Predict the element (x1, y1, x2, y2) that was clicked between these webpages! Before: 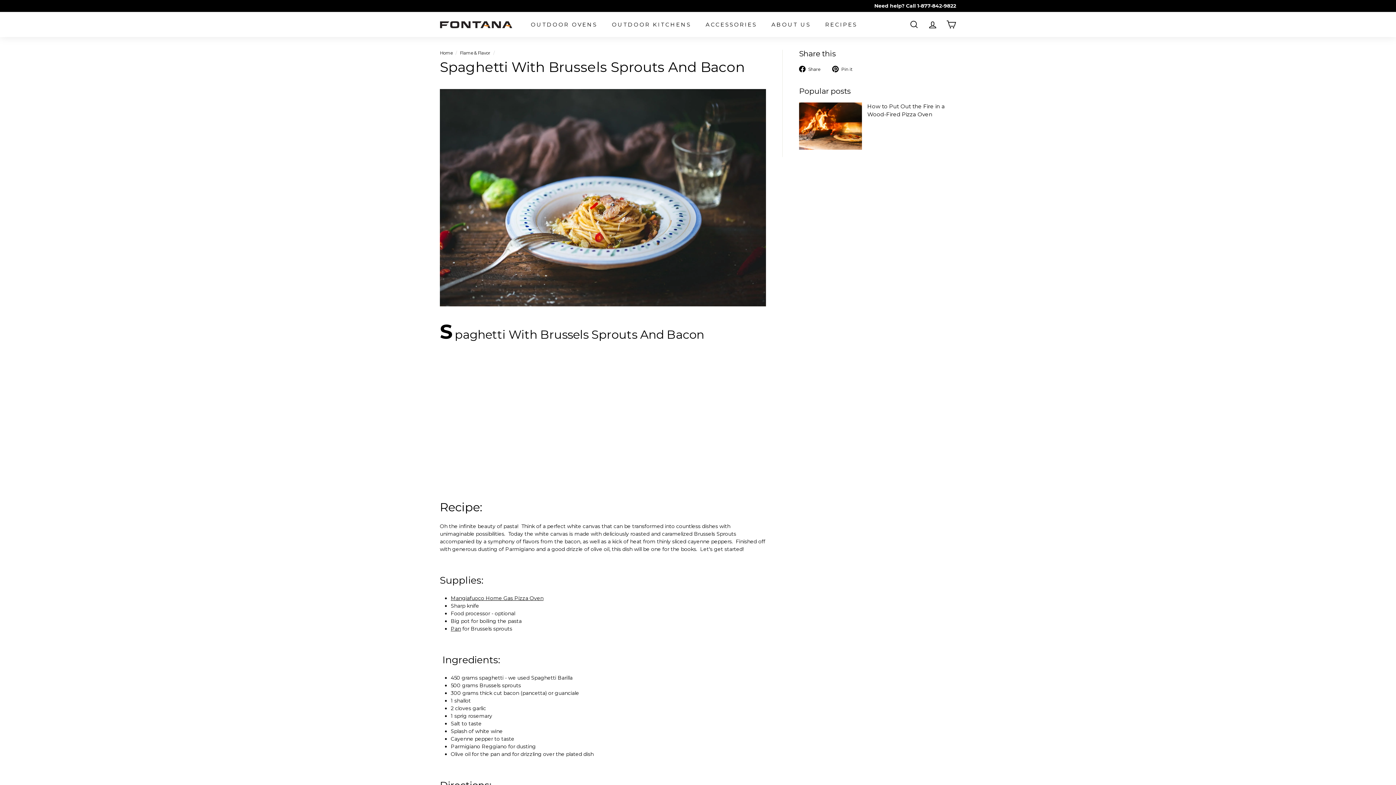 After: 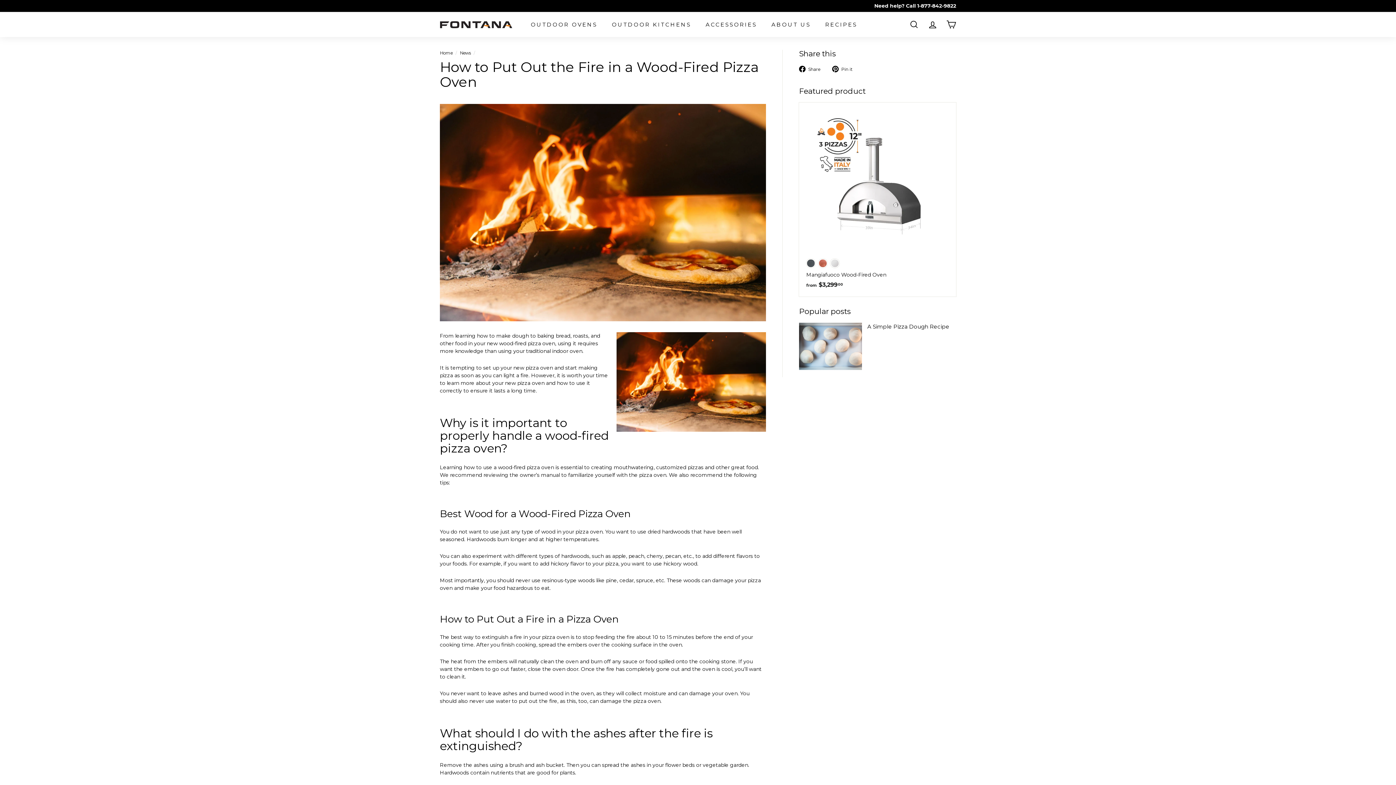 Action: label: How to Put Out the Fire in a Wood-Fired Pizza Oven bbox: (799, 102, 862, 149)